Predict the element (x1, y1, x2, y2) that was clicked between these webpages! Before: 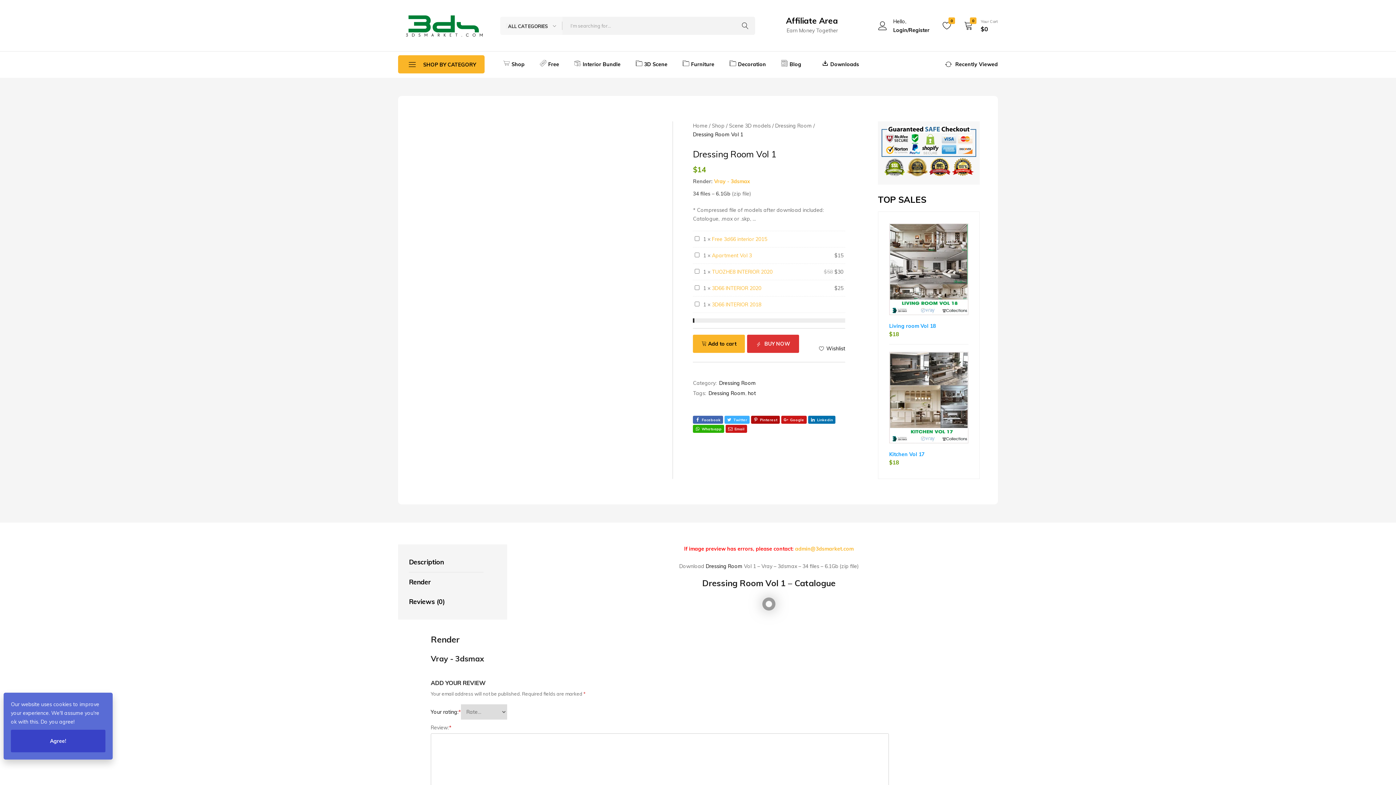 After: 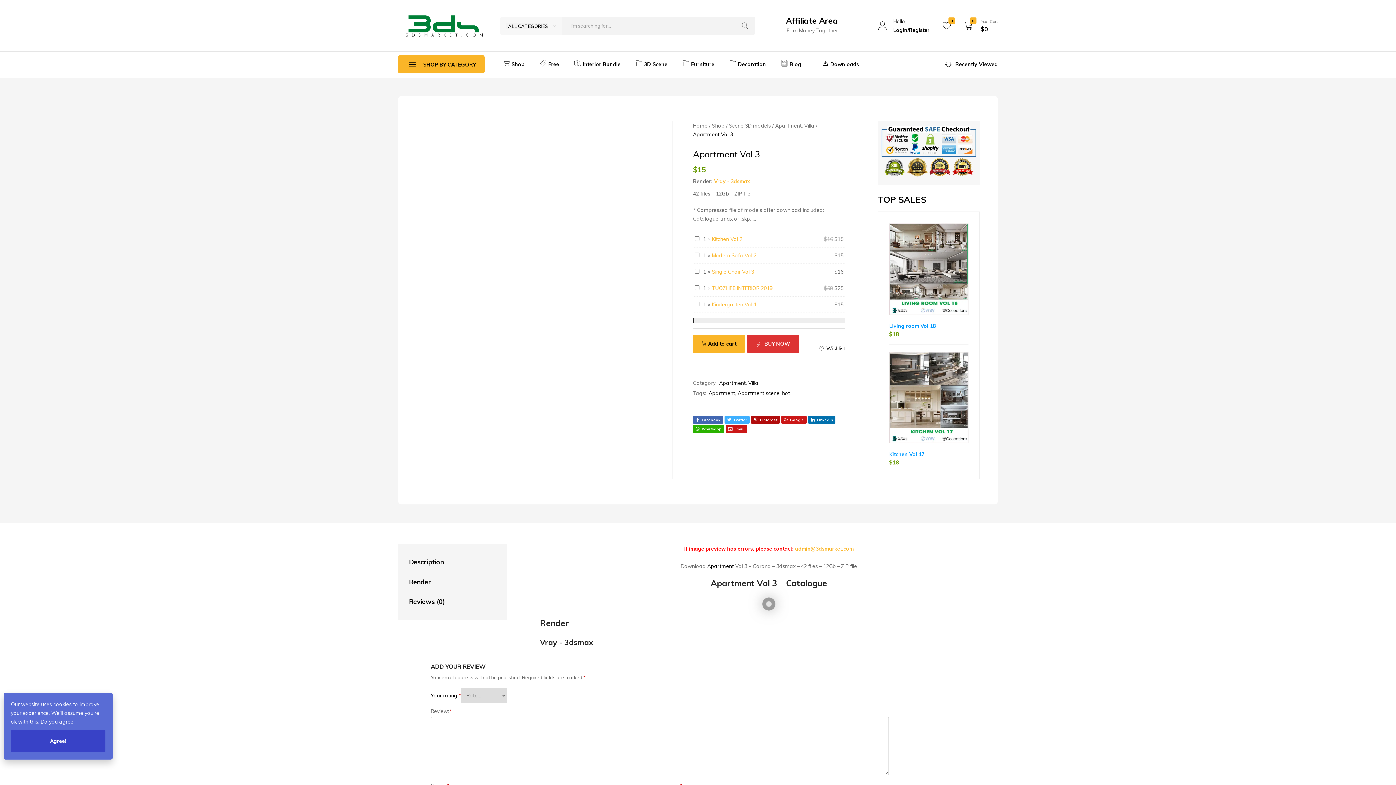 Action: label: Apartment Vol 3 bbox: (712, 252, 752, 258)